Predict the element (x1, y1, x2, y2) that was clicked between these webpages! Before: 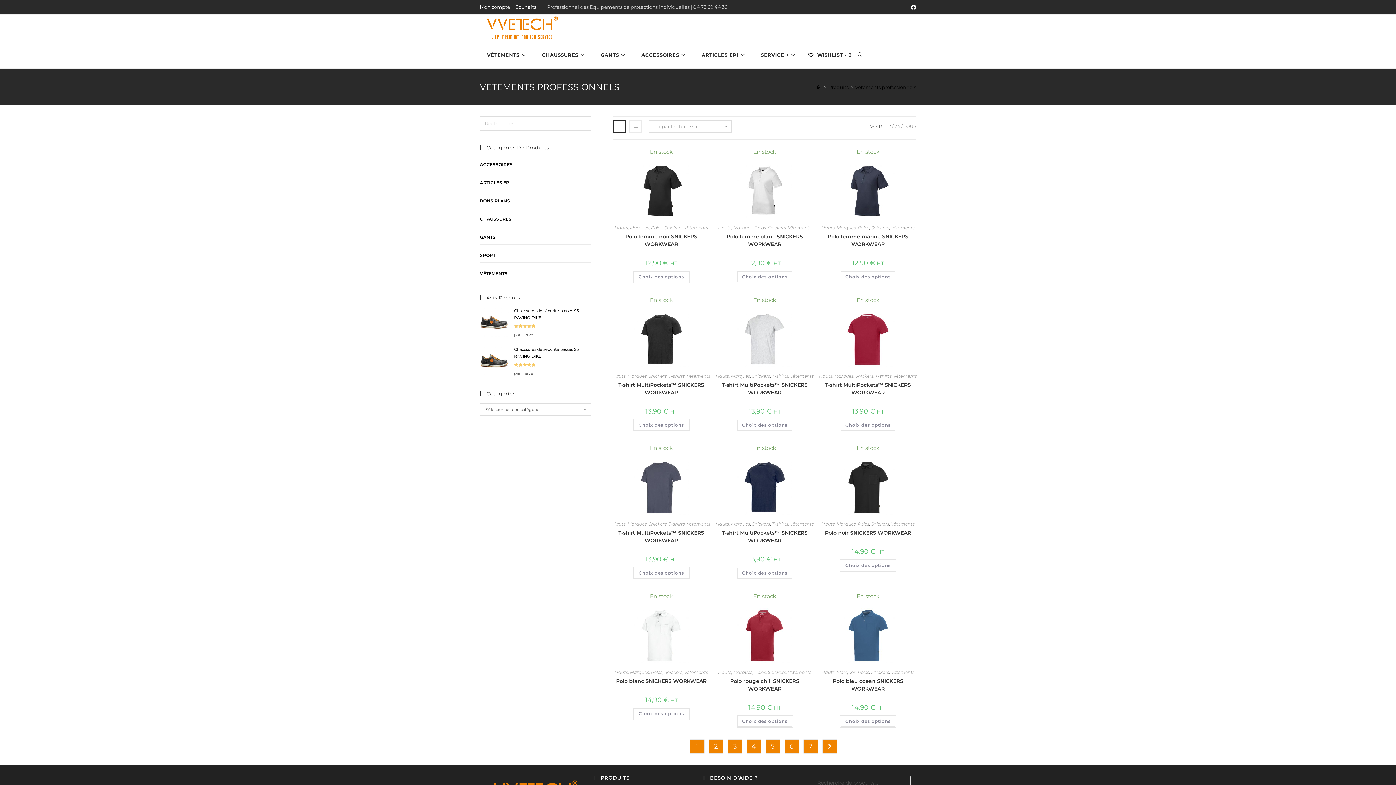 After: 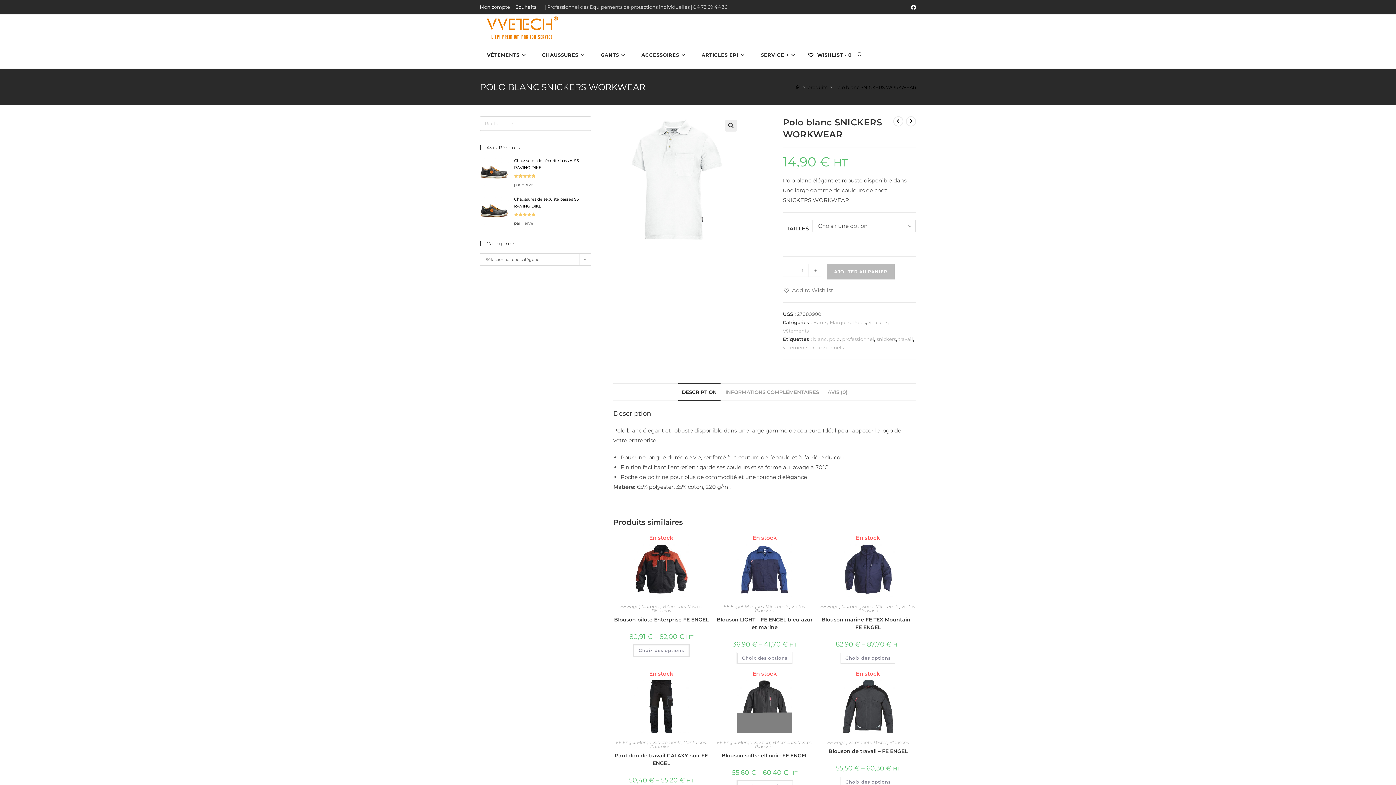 Action: label: Sélectionner les options pour “Polo blanc SNICKERS WORKWEAR” bbox: (633, 707, 689, 720)